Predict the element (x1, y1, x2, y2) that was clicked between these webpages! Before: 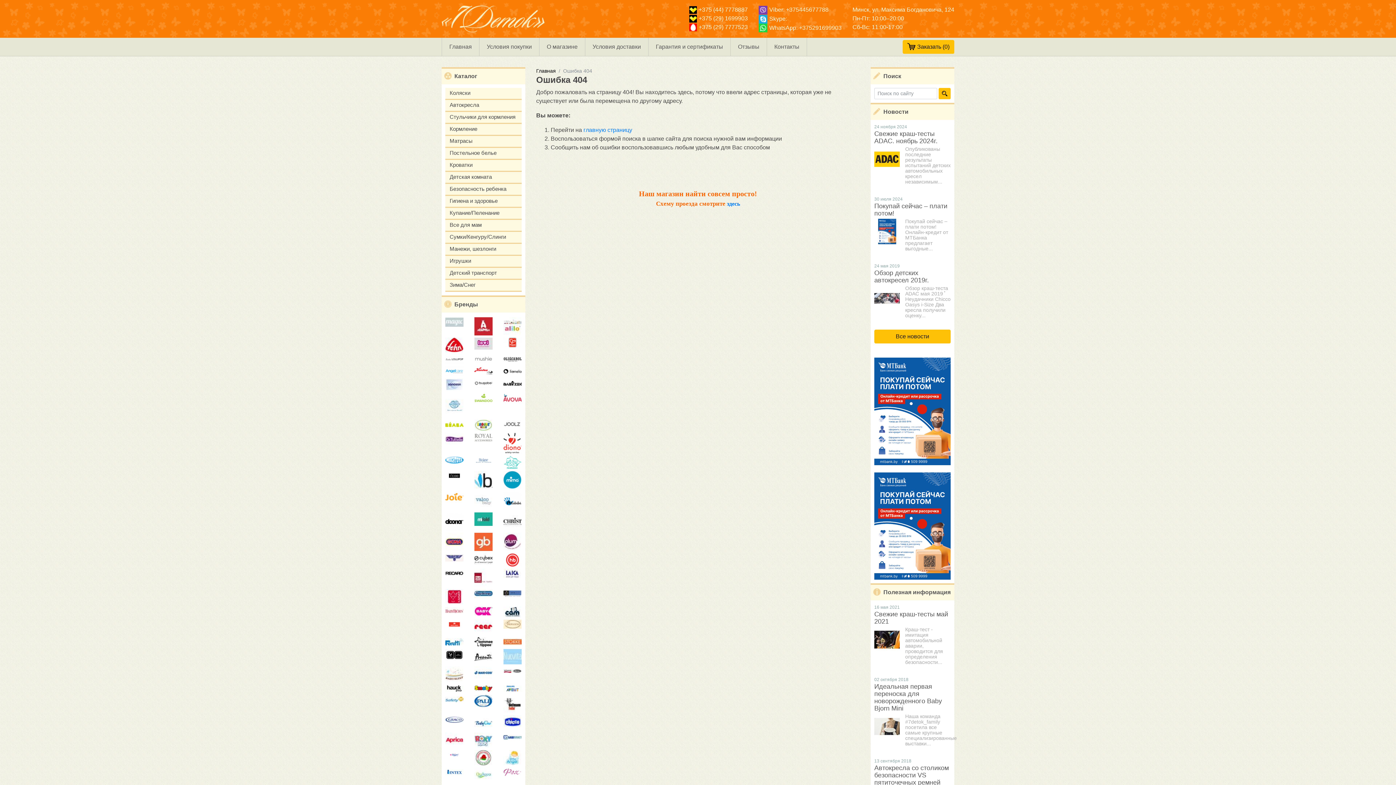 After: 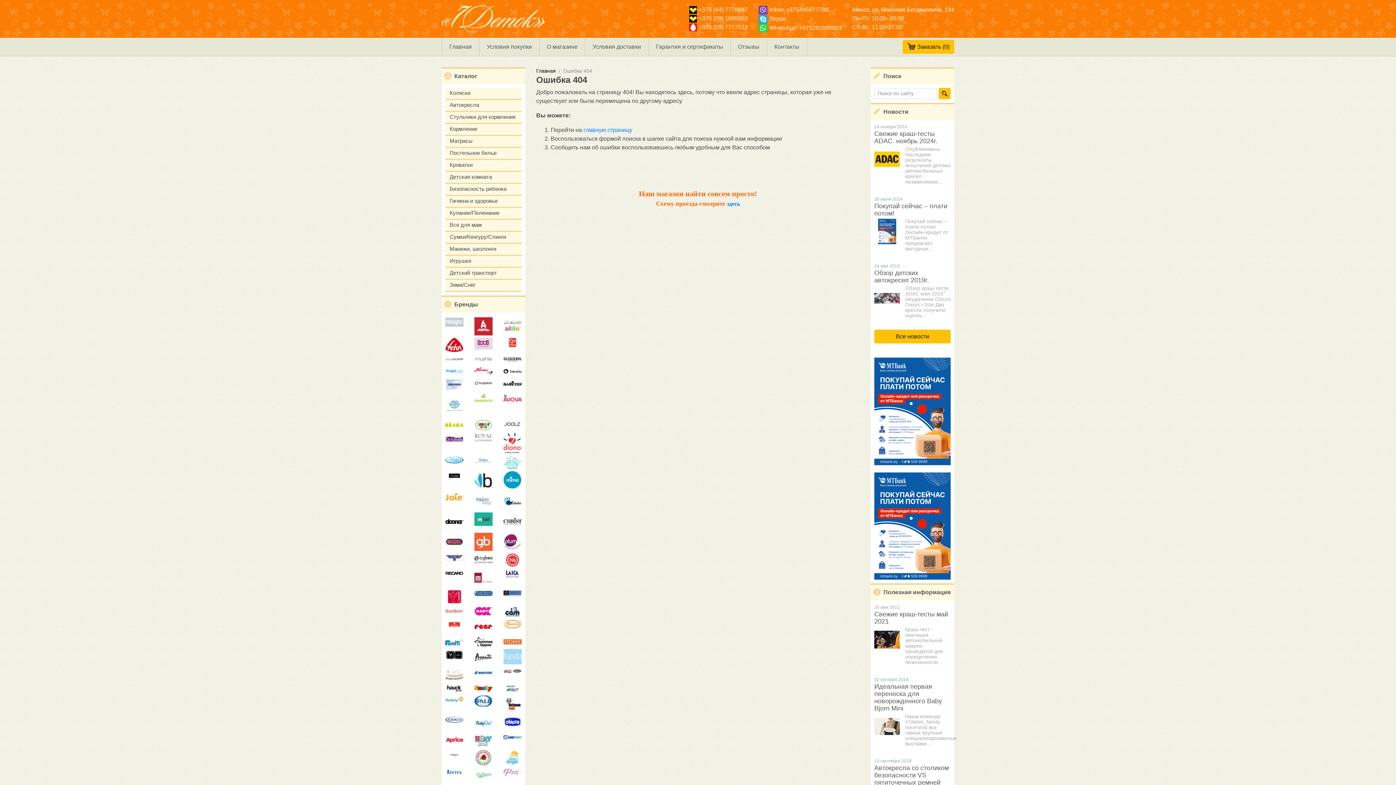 Action: bbox: (445, 769, 463, 775)